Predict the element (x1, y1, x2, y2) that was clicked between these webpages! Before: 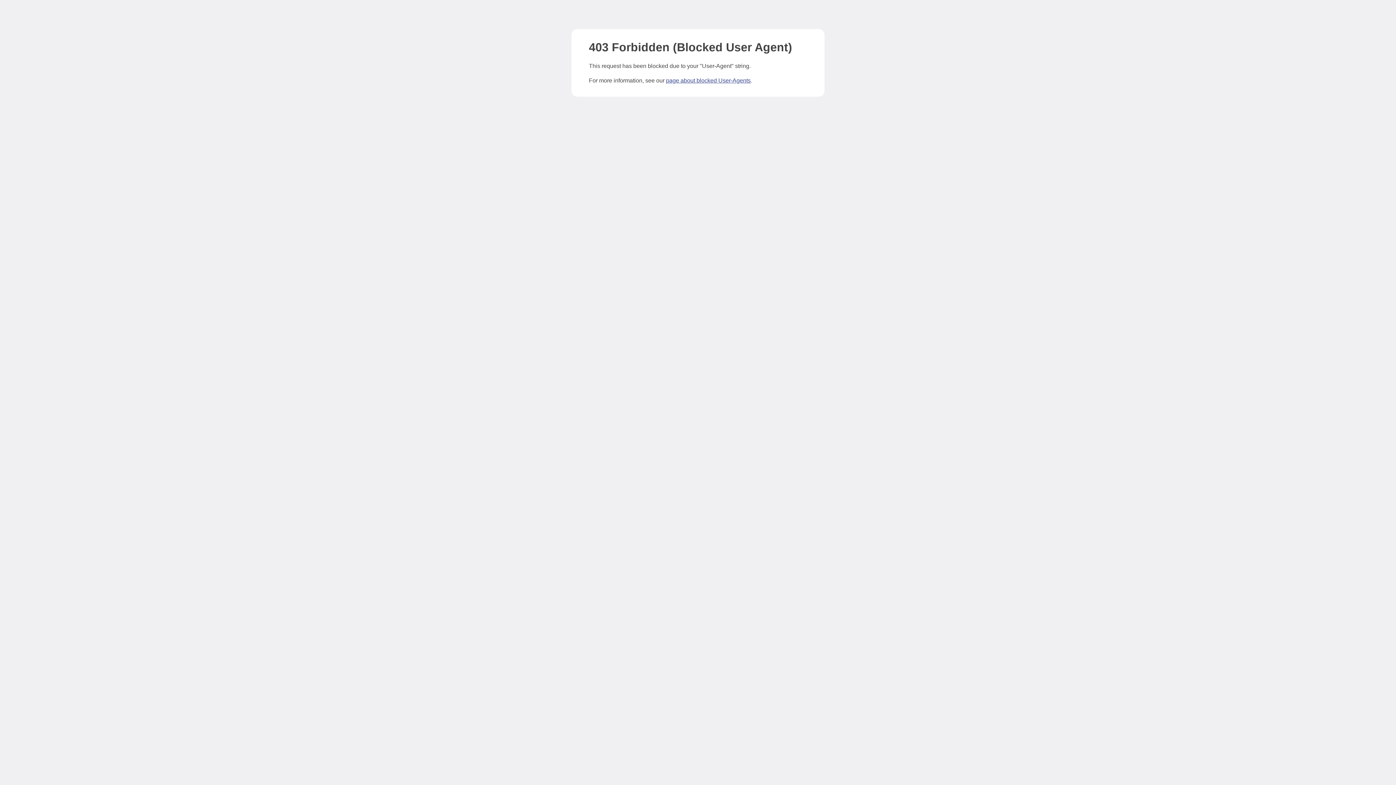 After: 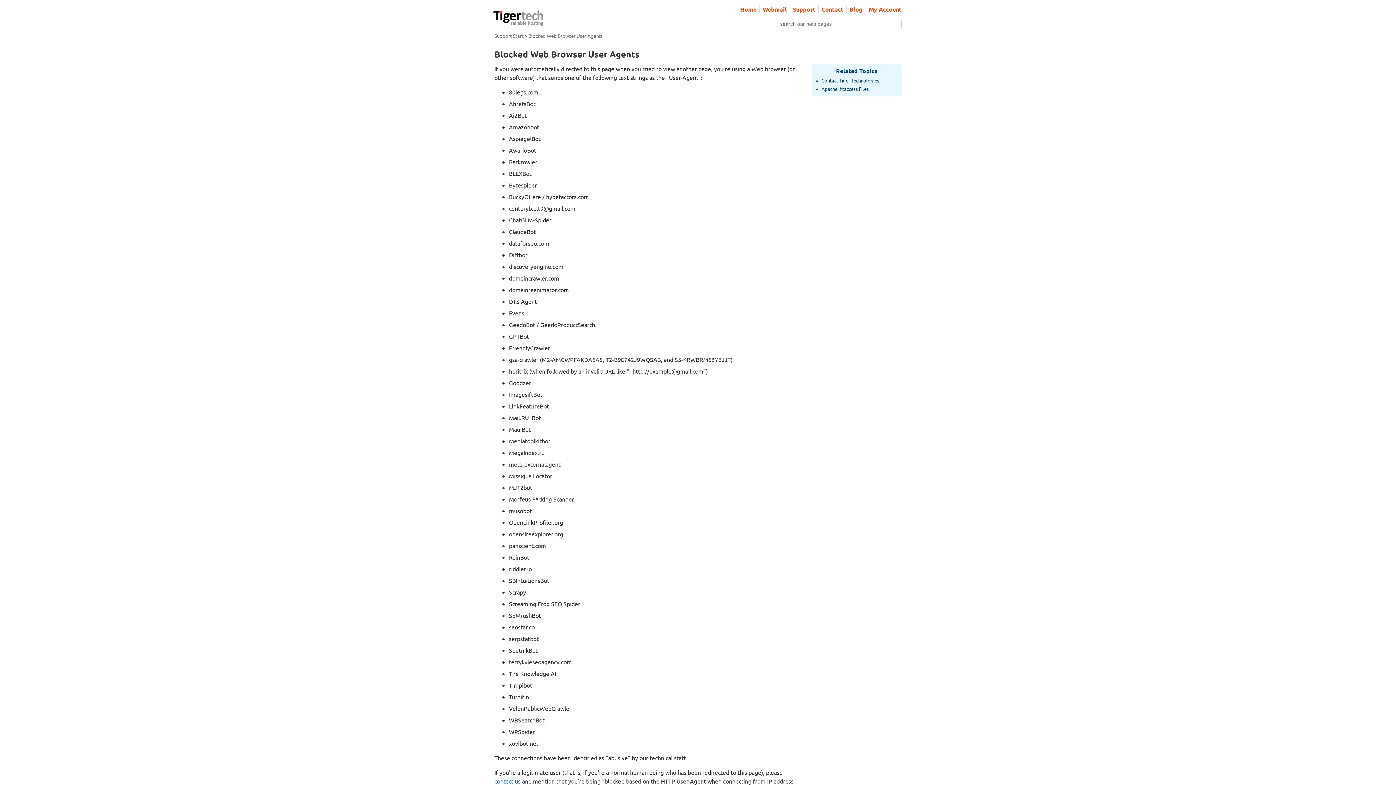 Action: label: page about blocked User-Agents bbox: (666, 77, 750, 83)